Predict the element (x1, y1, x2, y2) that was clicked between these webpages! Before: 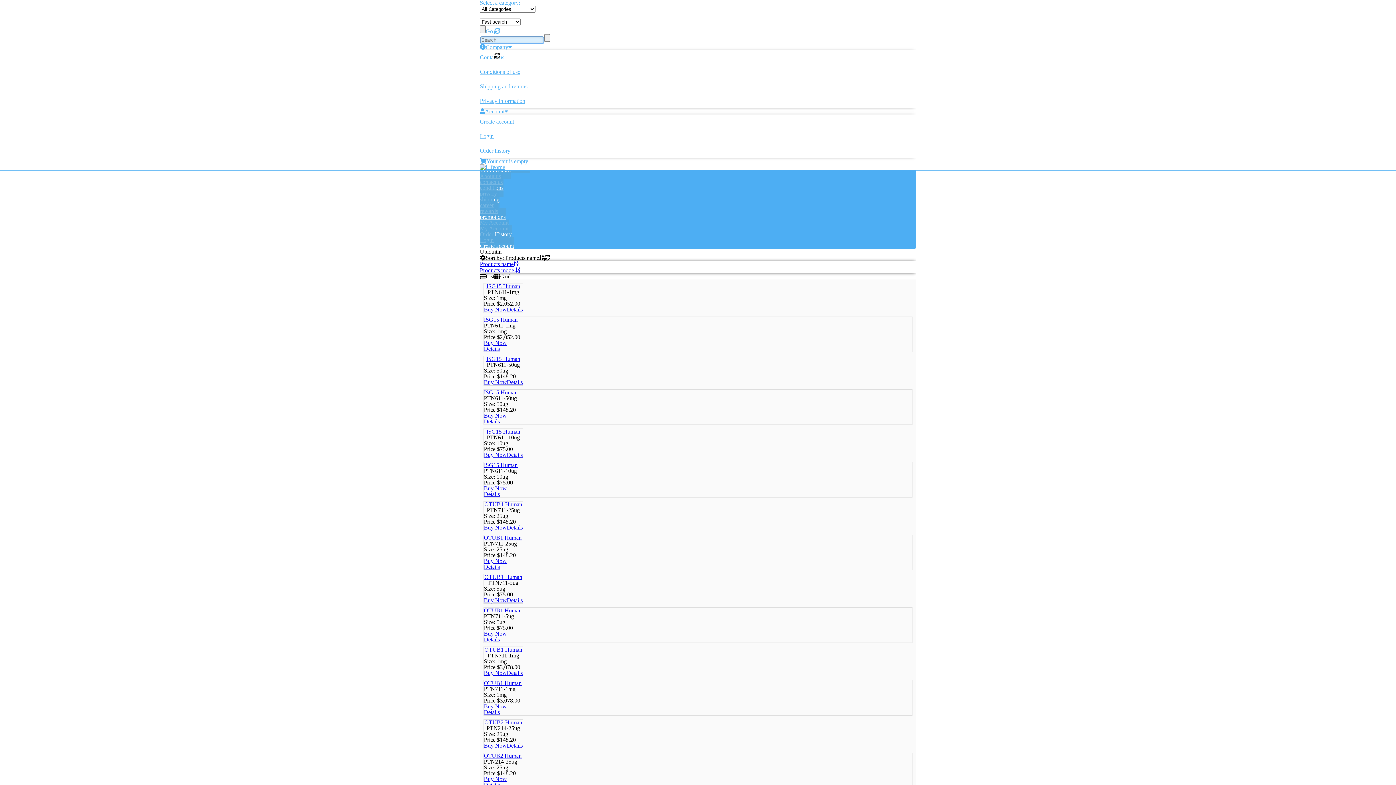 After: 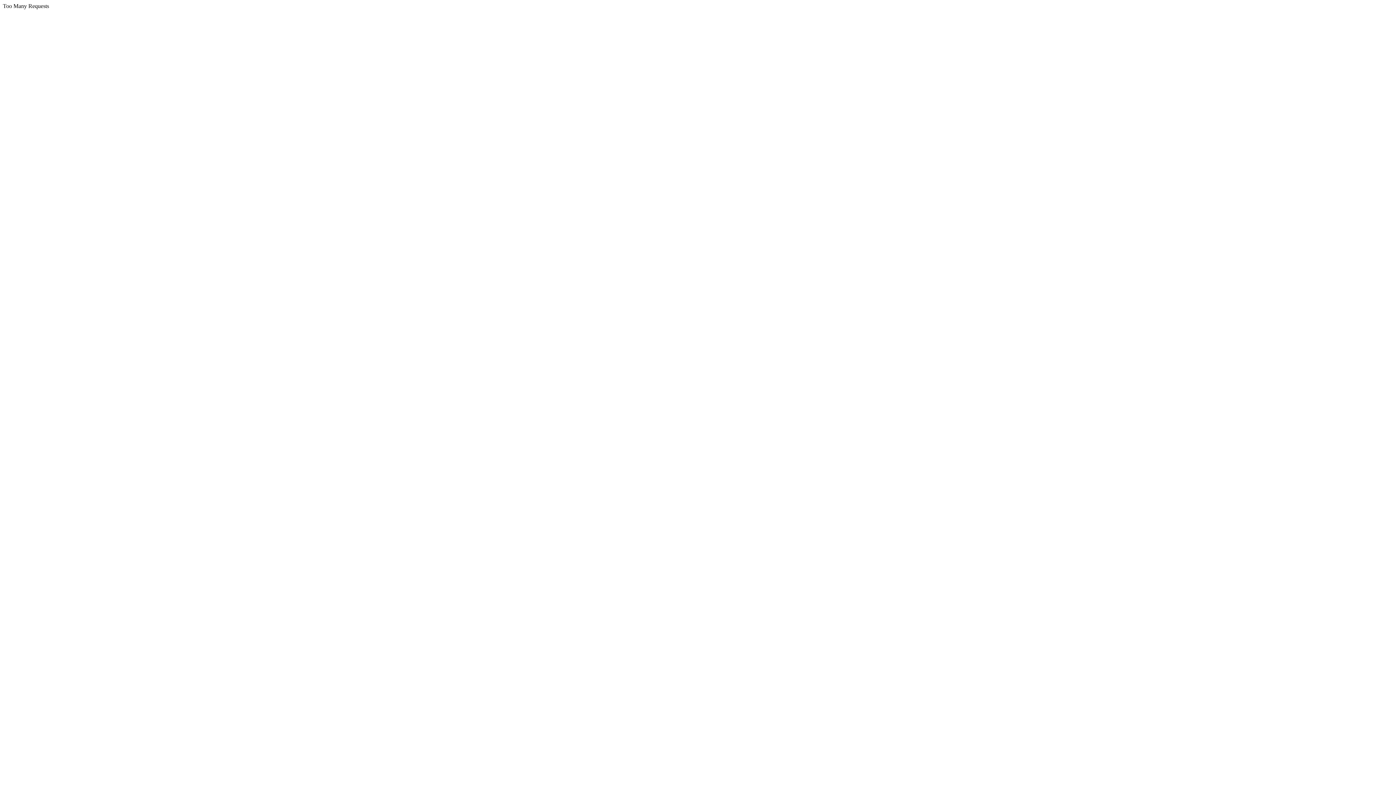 Action: bbox: (484, 485, 506, 491) label: Buy Now